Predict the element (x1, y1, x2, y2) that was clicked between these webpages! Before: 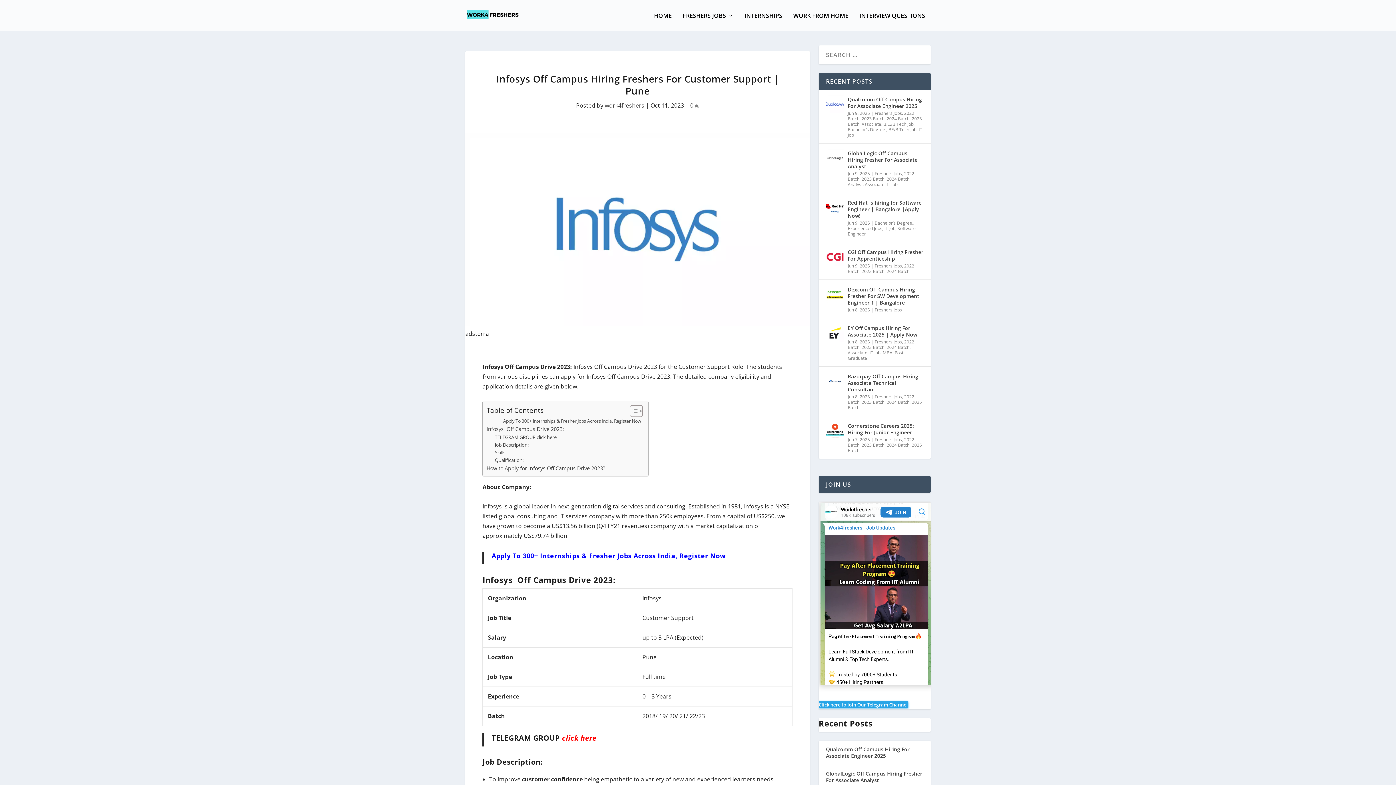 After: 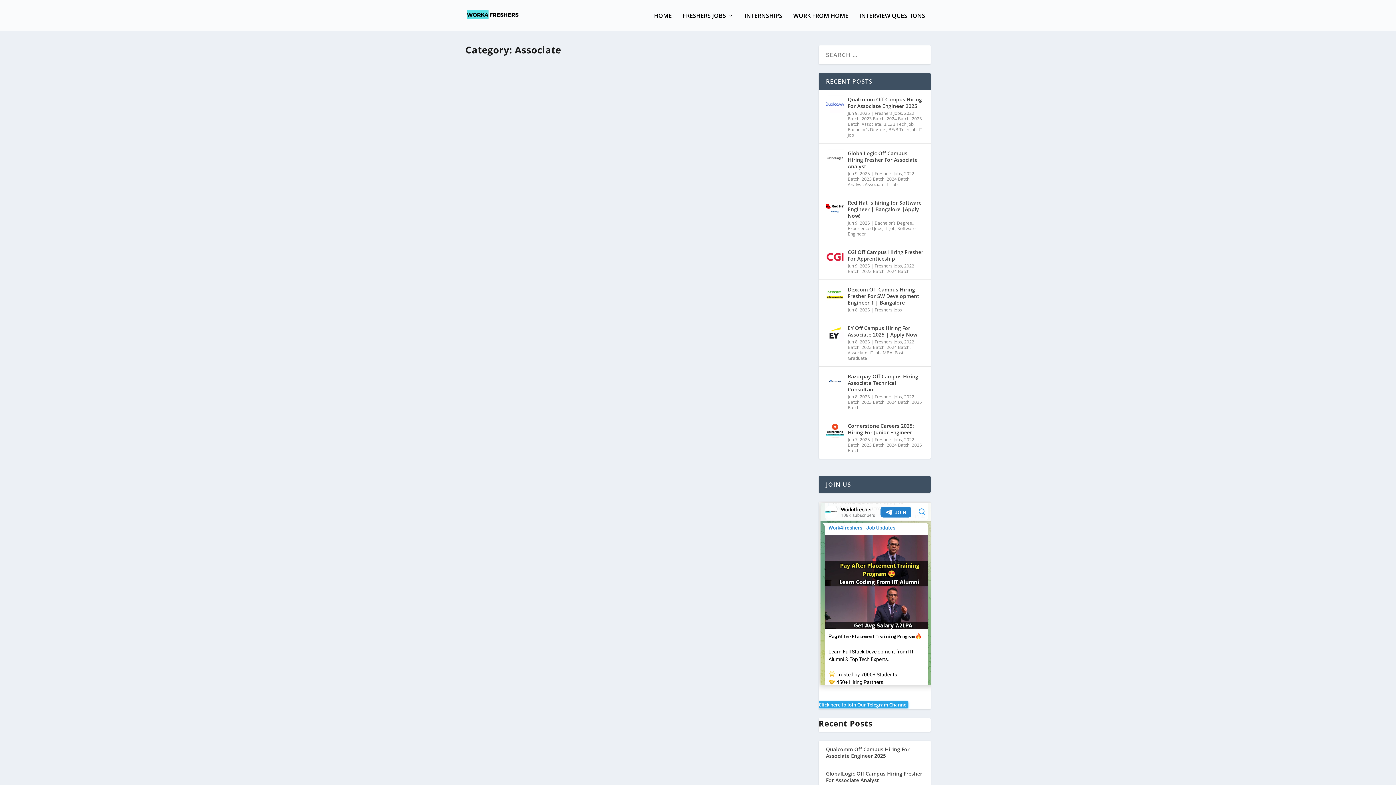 Action: label: Associate bbox: (861, 121, 881, 127)